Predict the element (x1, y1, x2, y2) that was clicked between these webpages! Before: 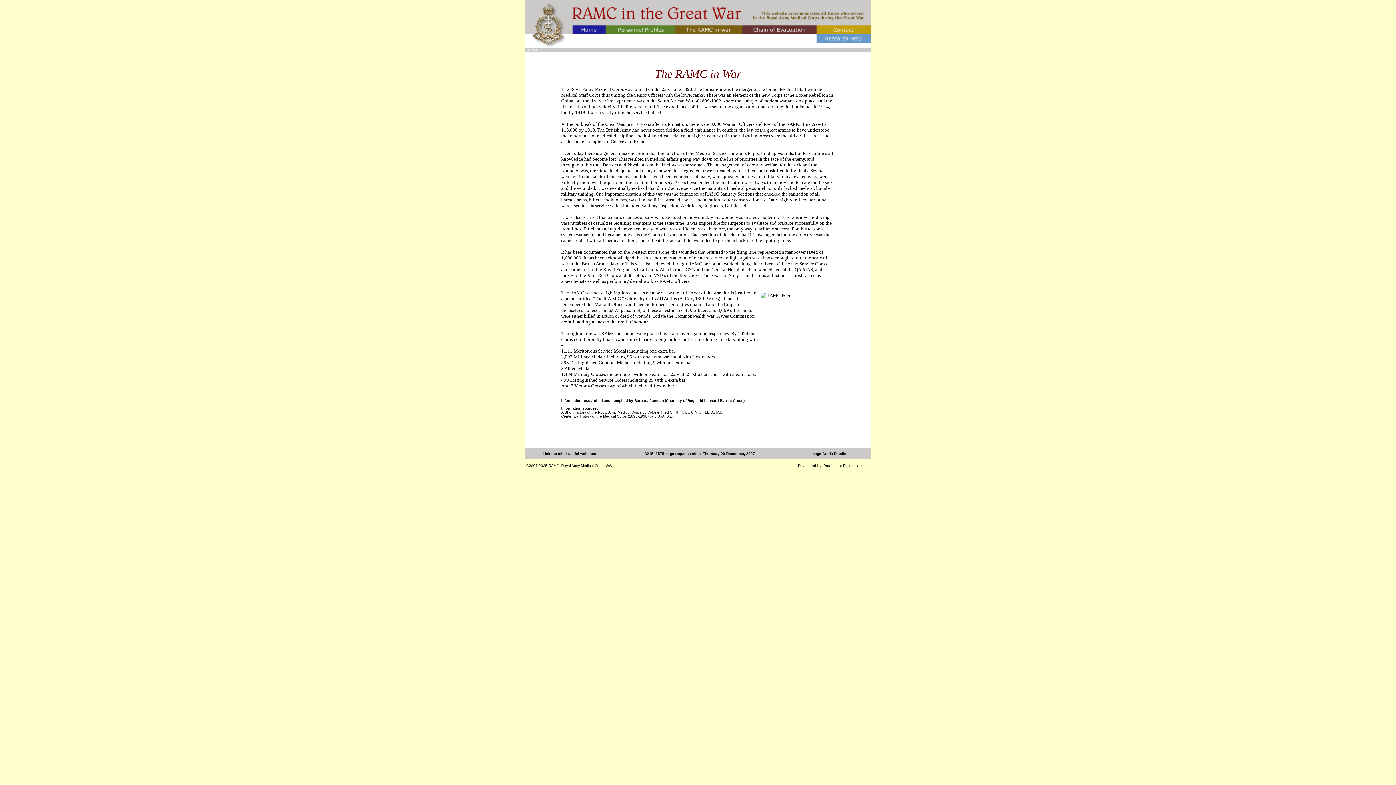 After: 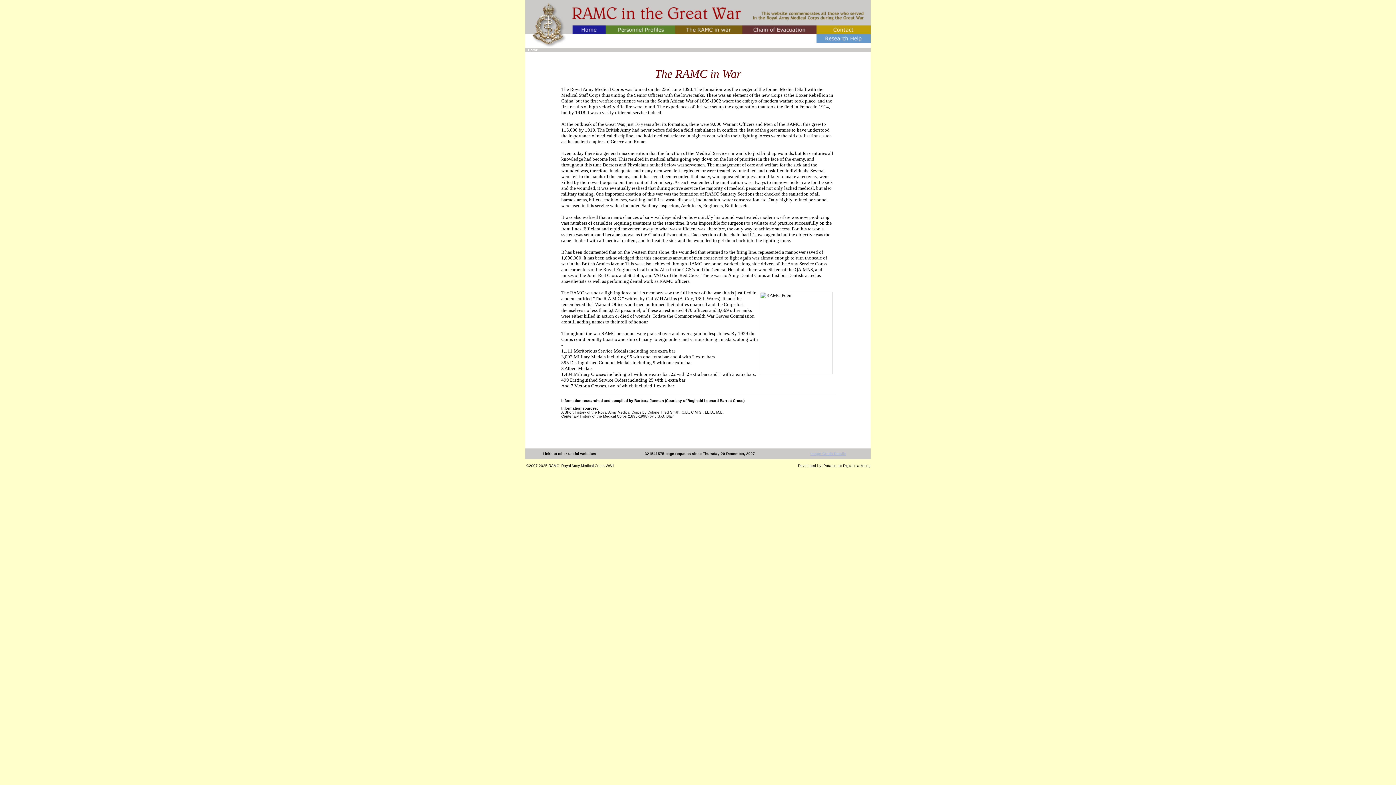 Action: label: Image Credit Details bbox: (810, 452, 846, 456)